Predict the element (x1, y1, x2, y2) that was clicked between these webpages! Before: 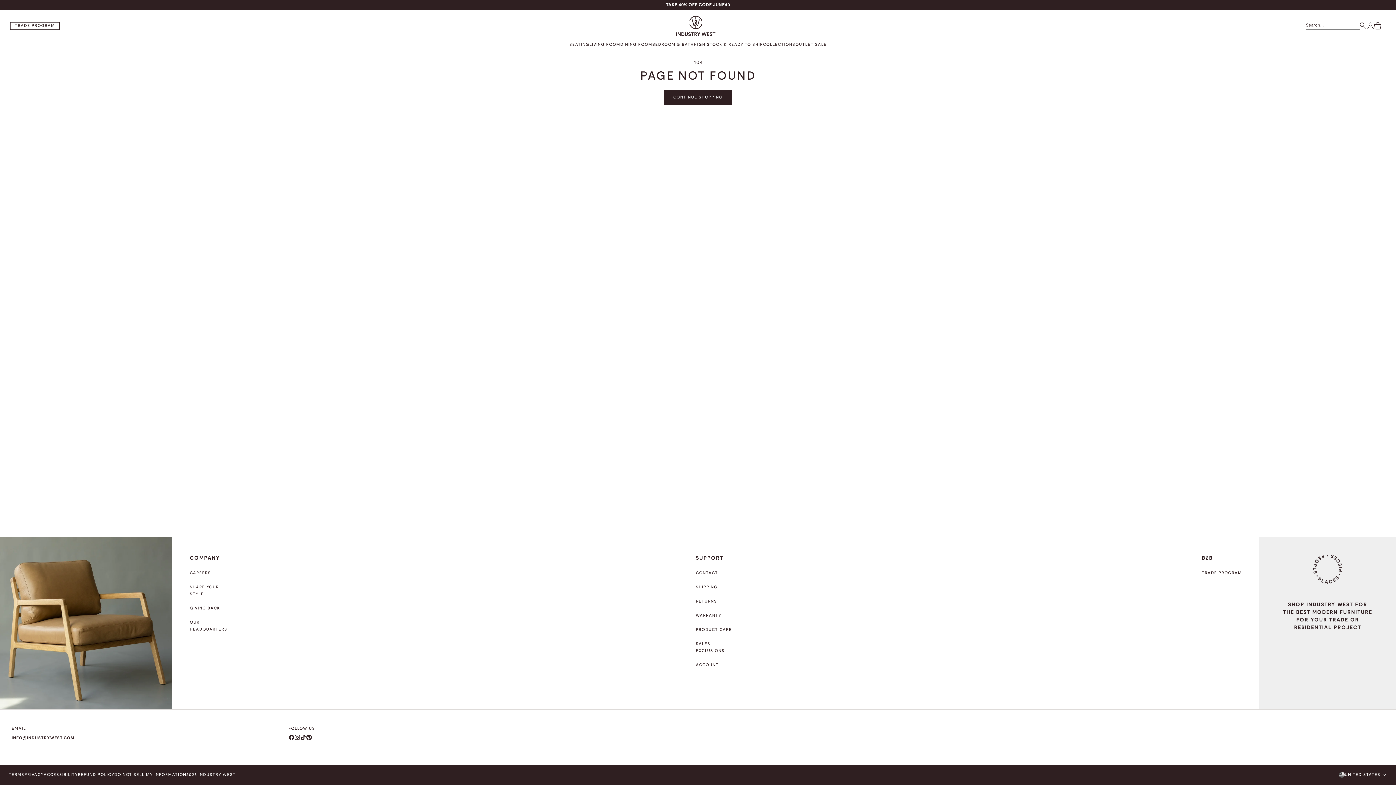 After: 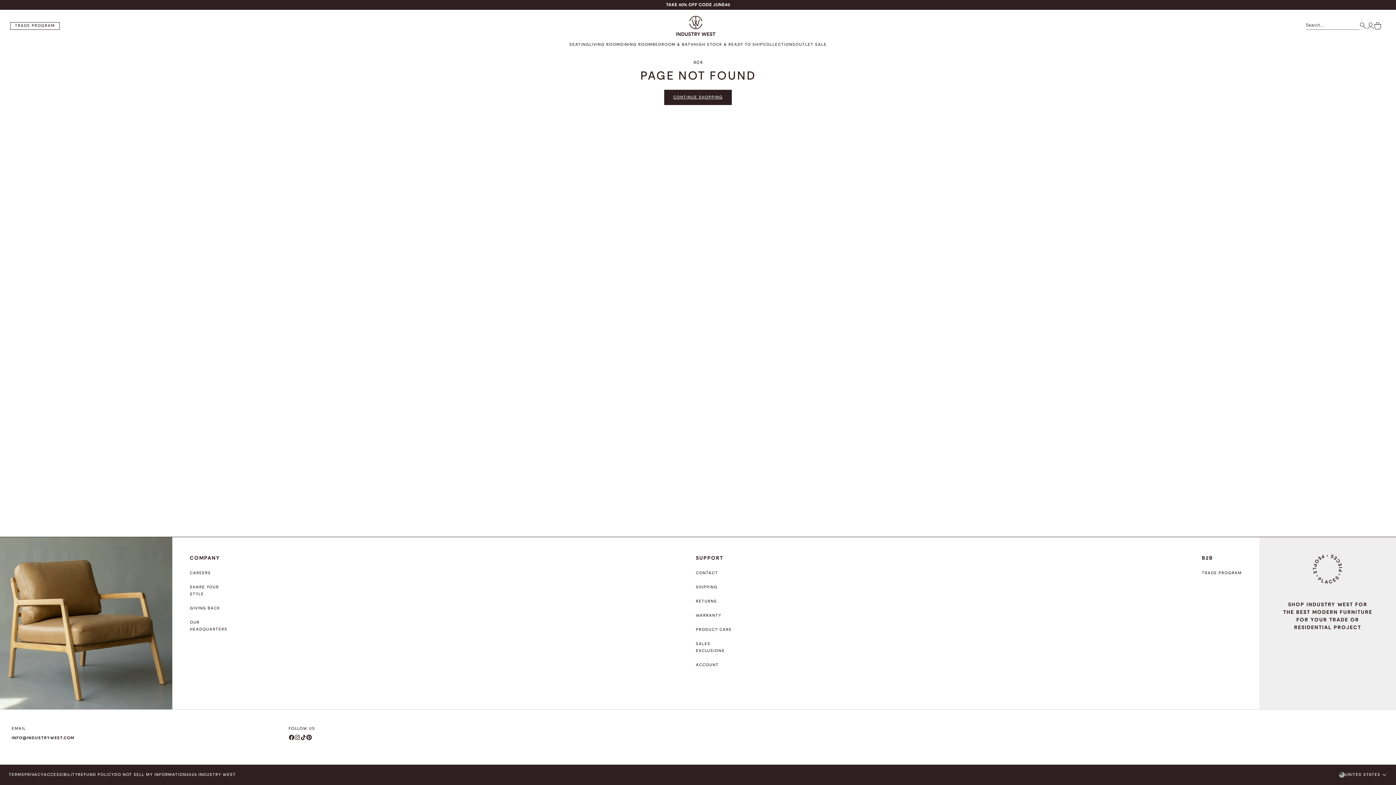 Action: label: INFO@INDUSTRYWEST.COM bbox: (11, 736, 74, 740)